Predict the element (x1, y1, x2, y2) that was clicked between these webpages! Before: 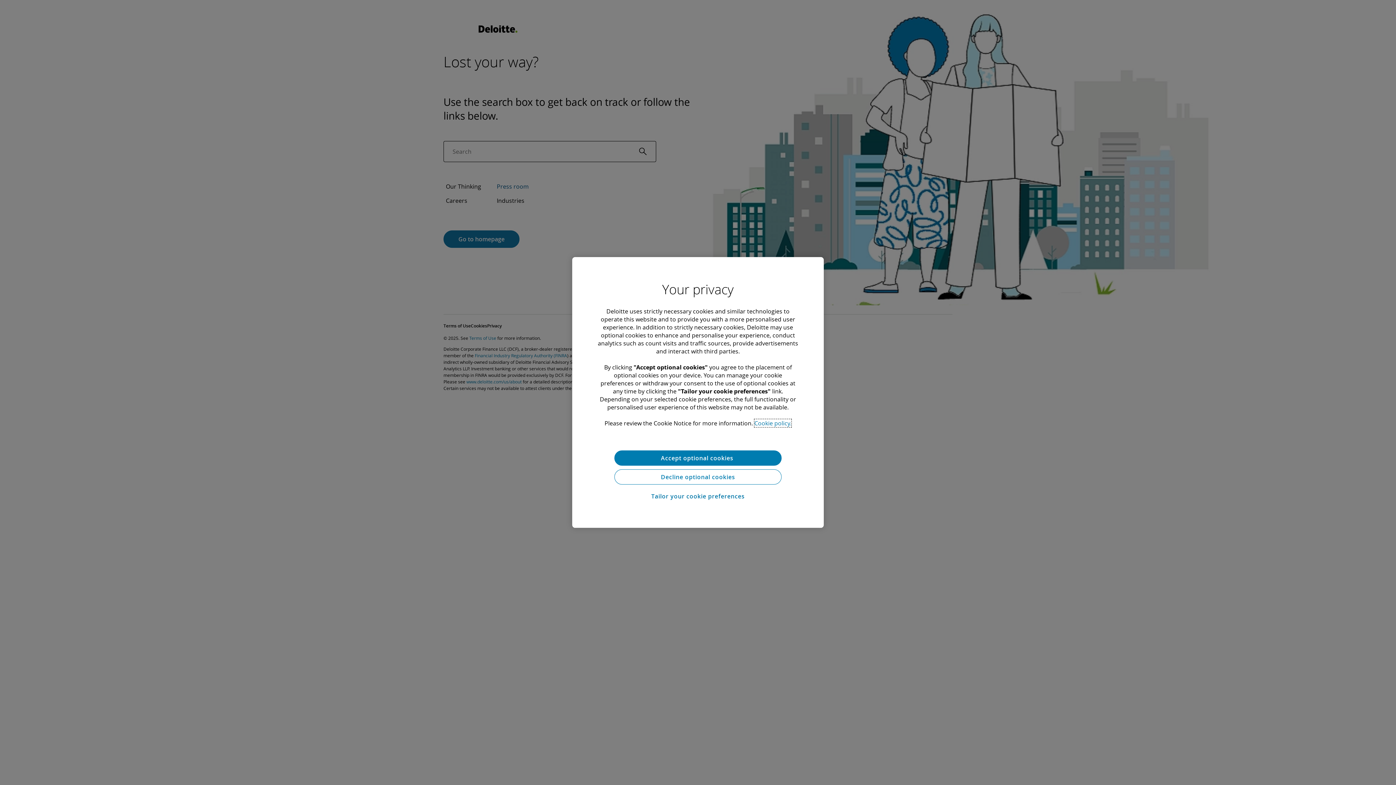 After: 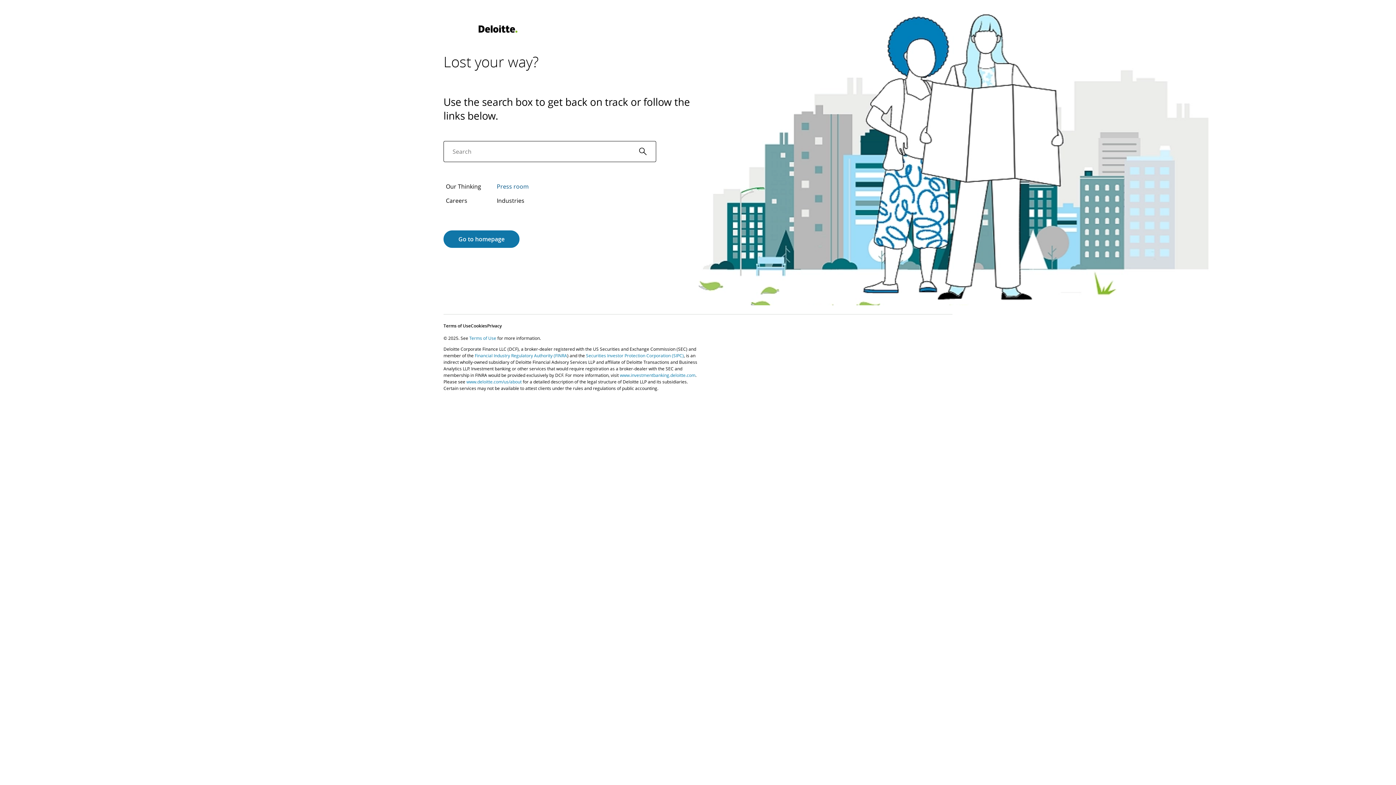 Action: label: Accept optional cookies  bbox: (614, 450, 781, 465)